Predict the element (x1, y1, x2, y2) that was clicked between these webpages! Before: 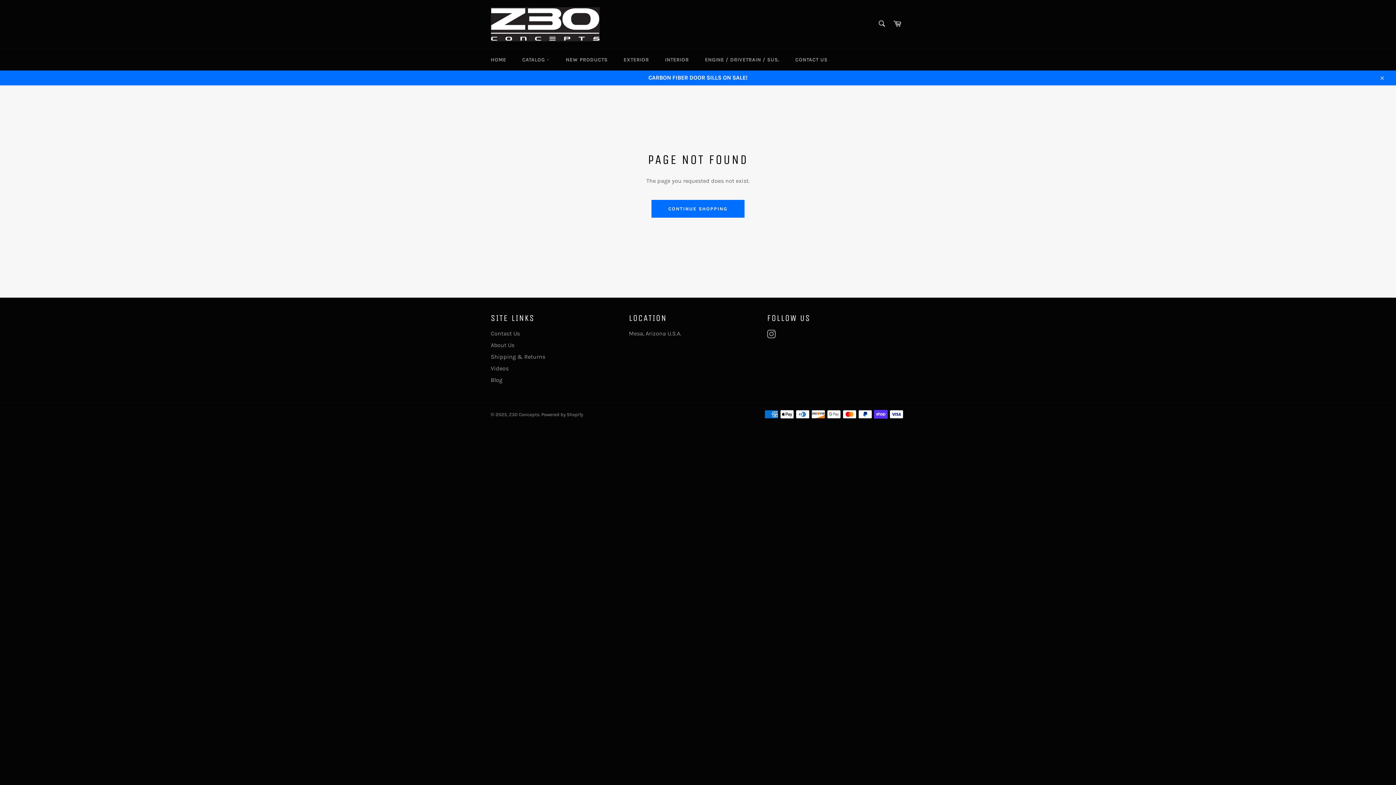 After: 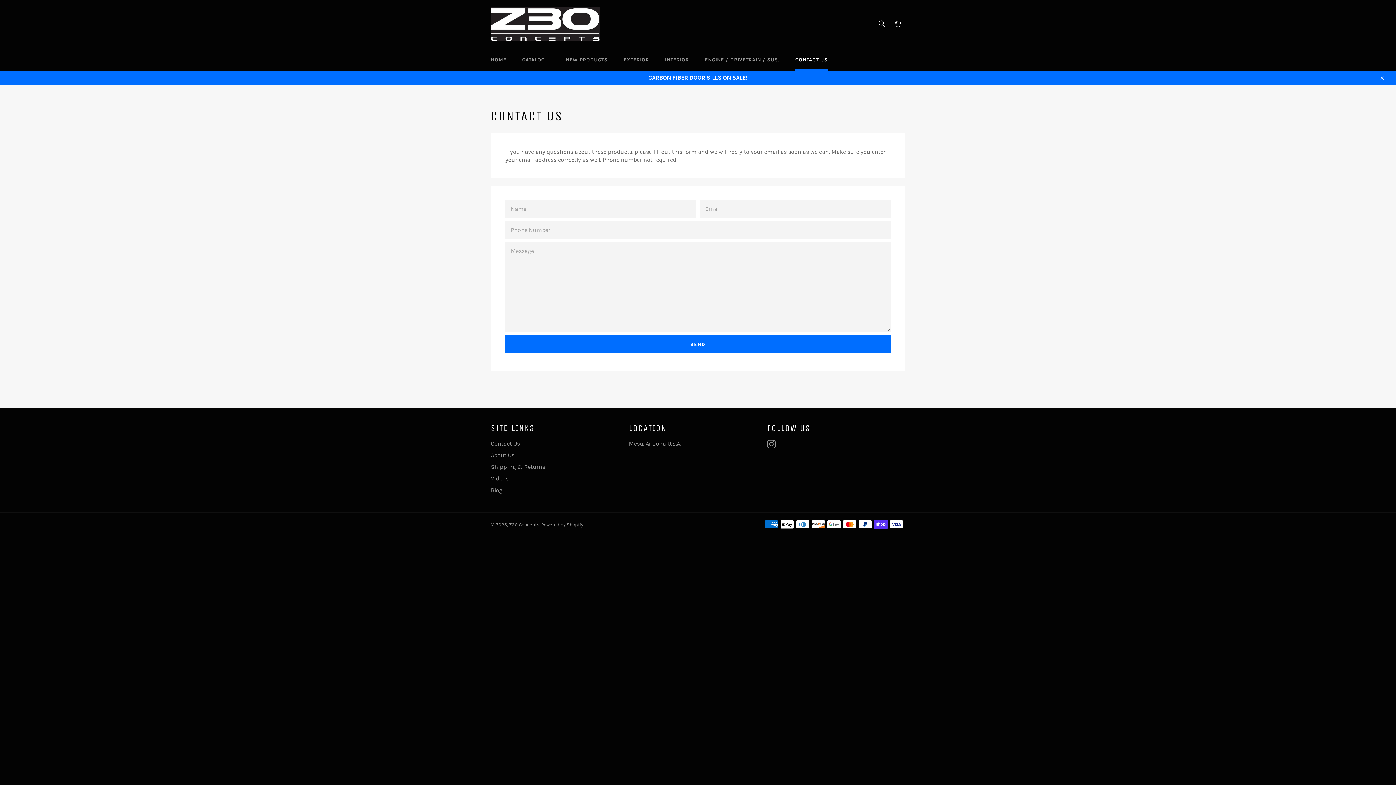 Action: bbox: (788, 49, 835, 70) label: CONTACT US